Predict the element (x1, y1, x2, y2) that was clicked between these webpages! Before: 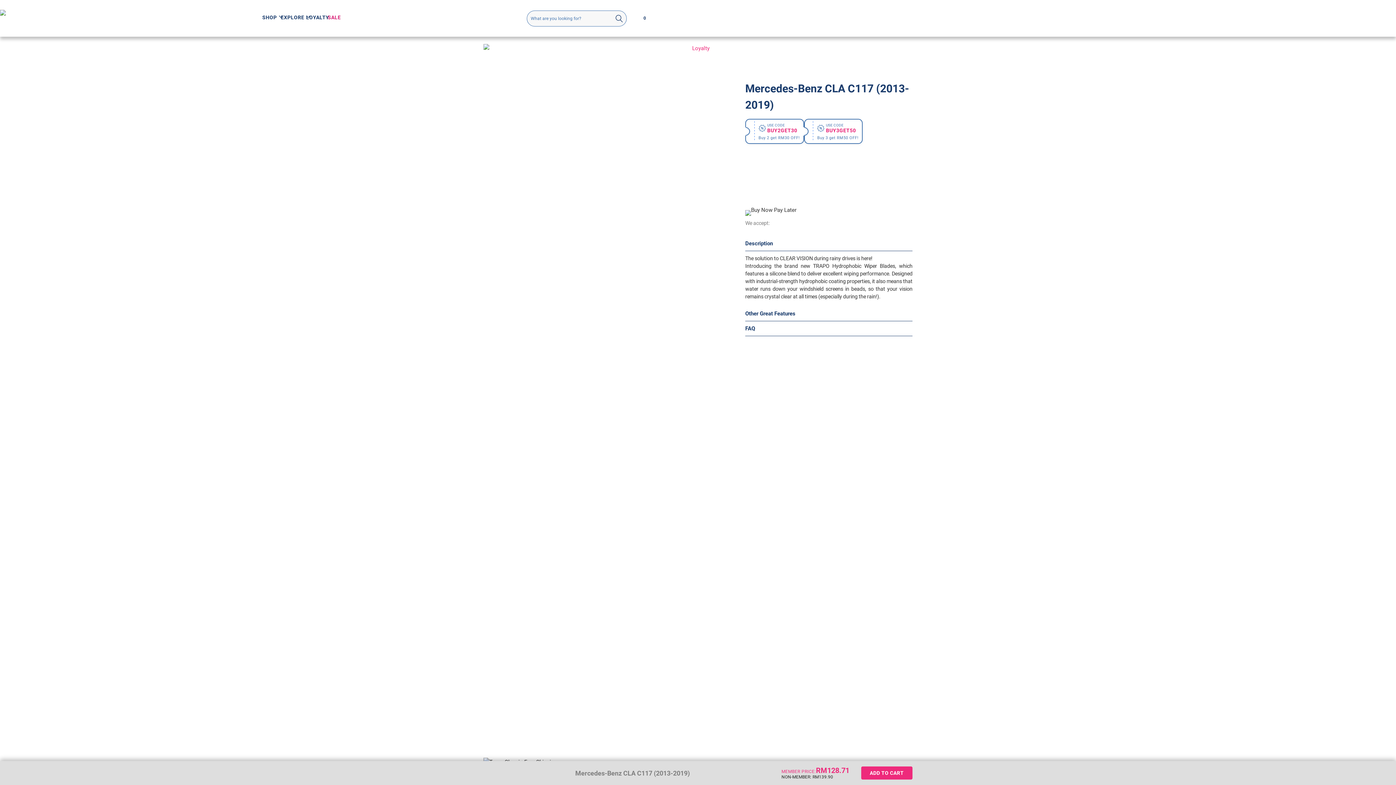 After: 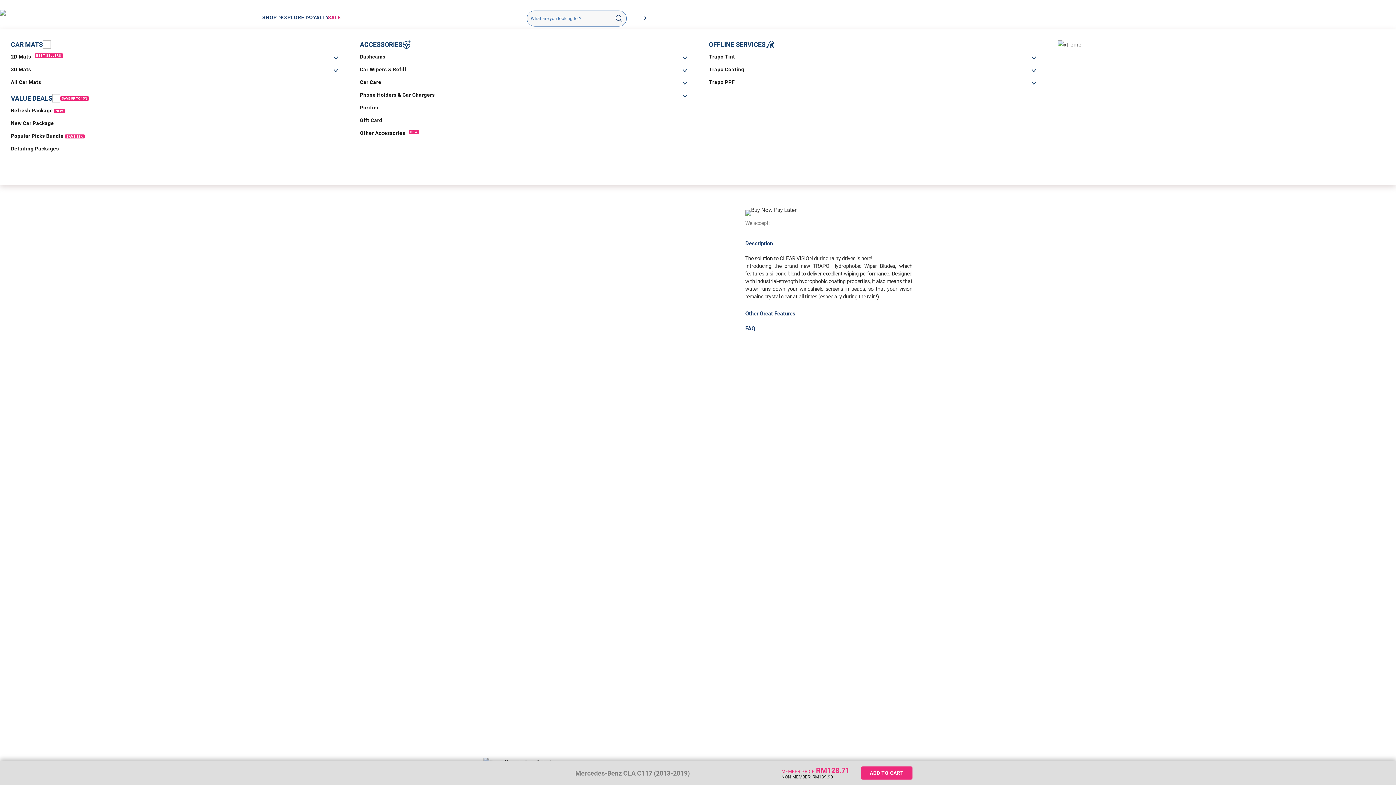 Action: label: SHOP bbox: (262, 5, 276, 29)